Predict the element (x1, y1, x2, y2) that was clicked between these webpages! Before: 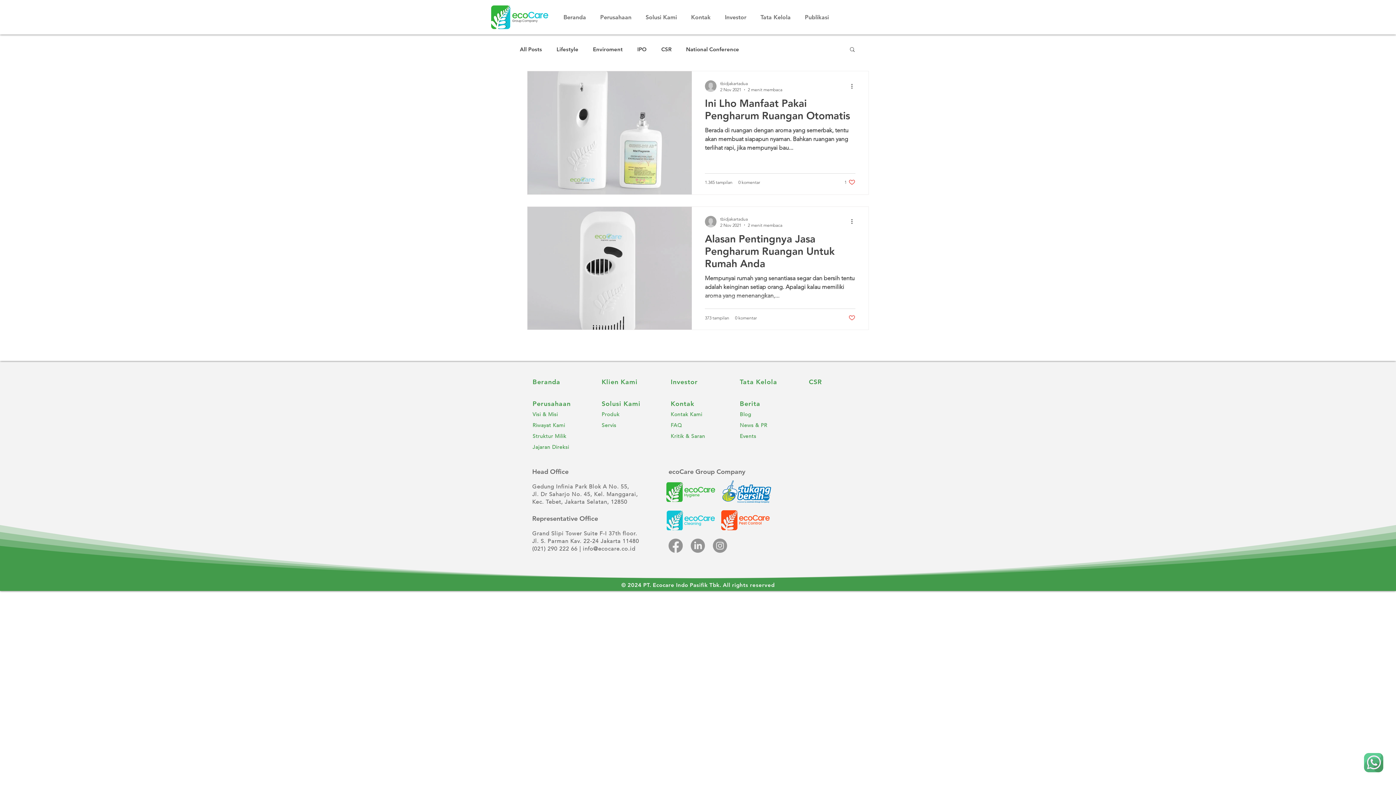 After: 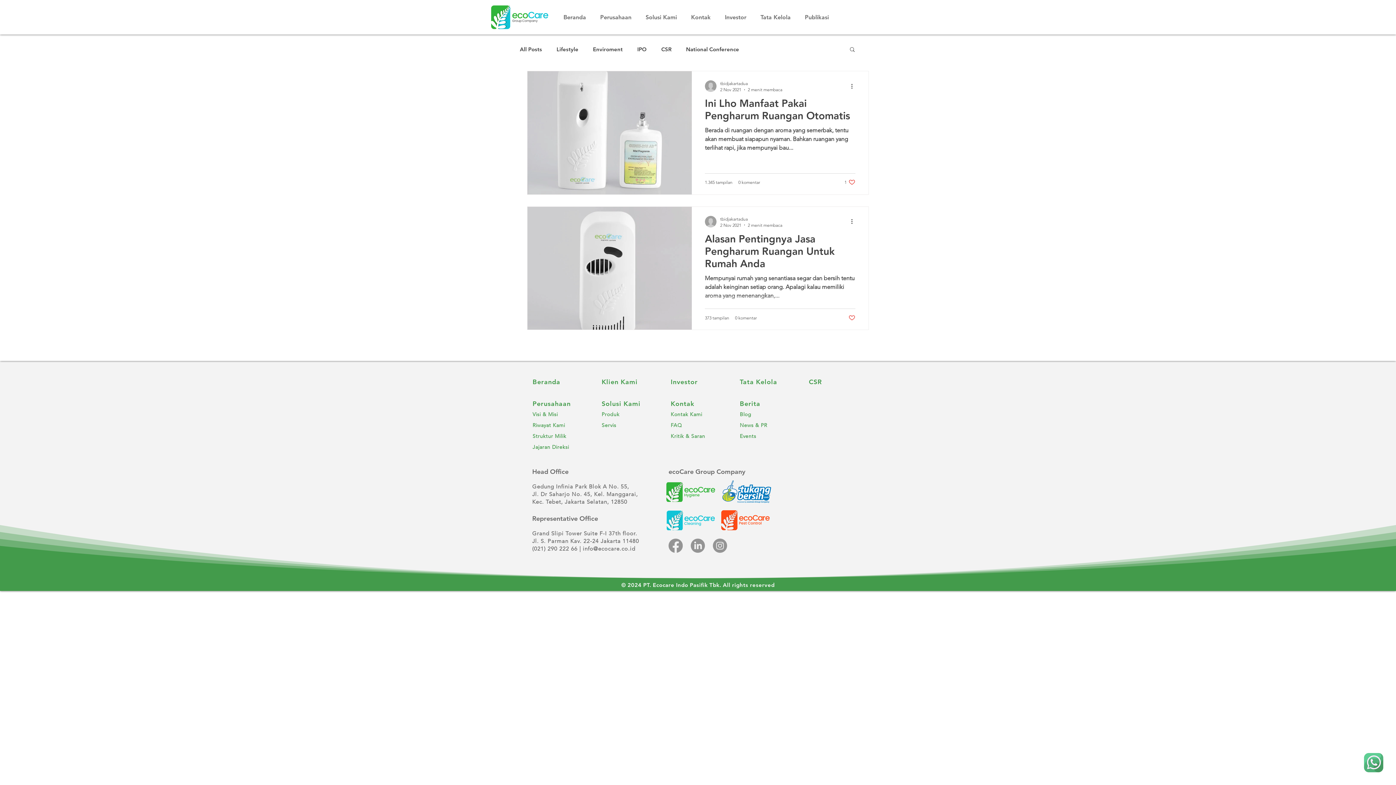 Action: bbox: (721, 510, 769, 530)